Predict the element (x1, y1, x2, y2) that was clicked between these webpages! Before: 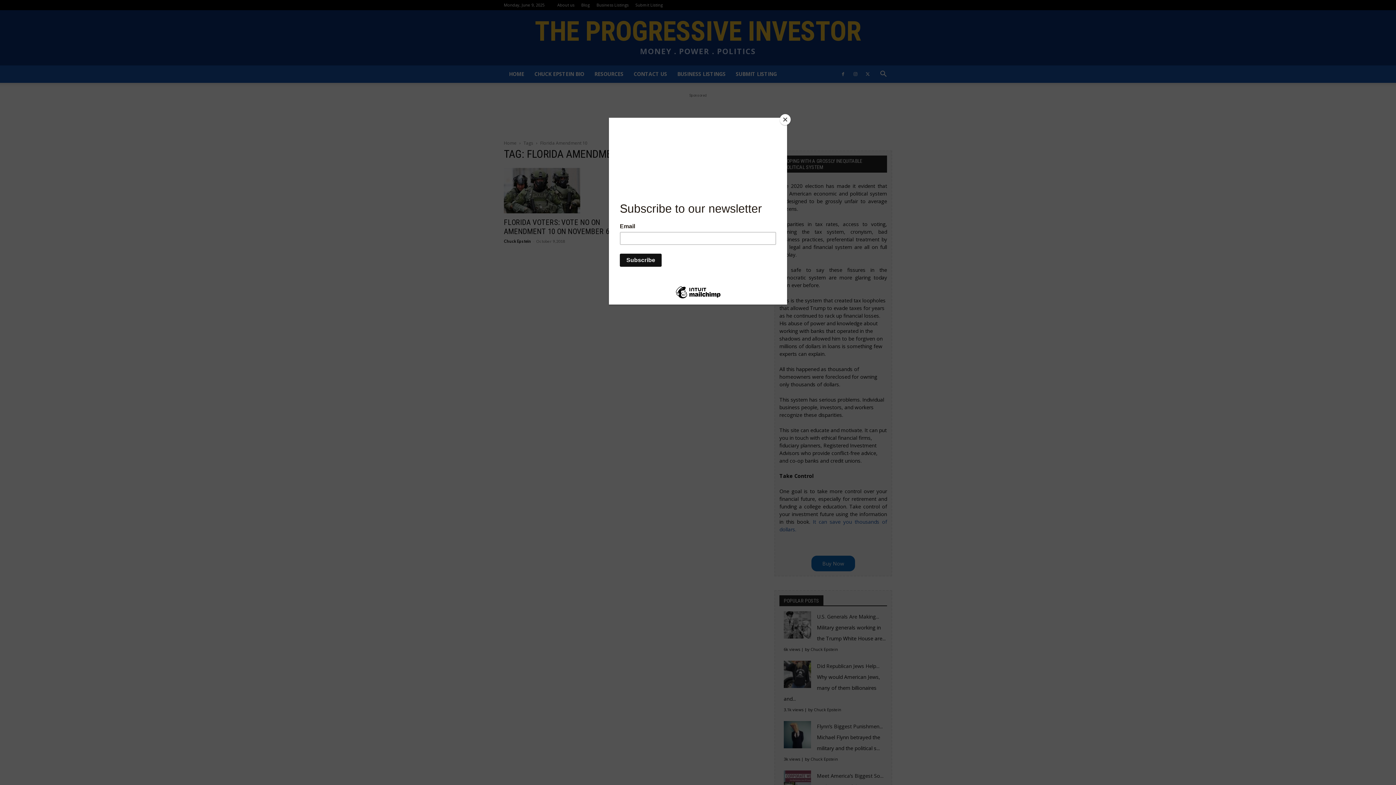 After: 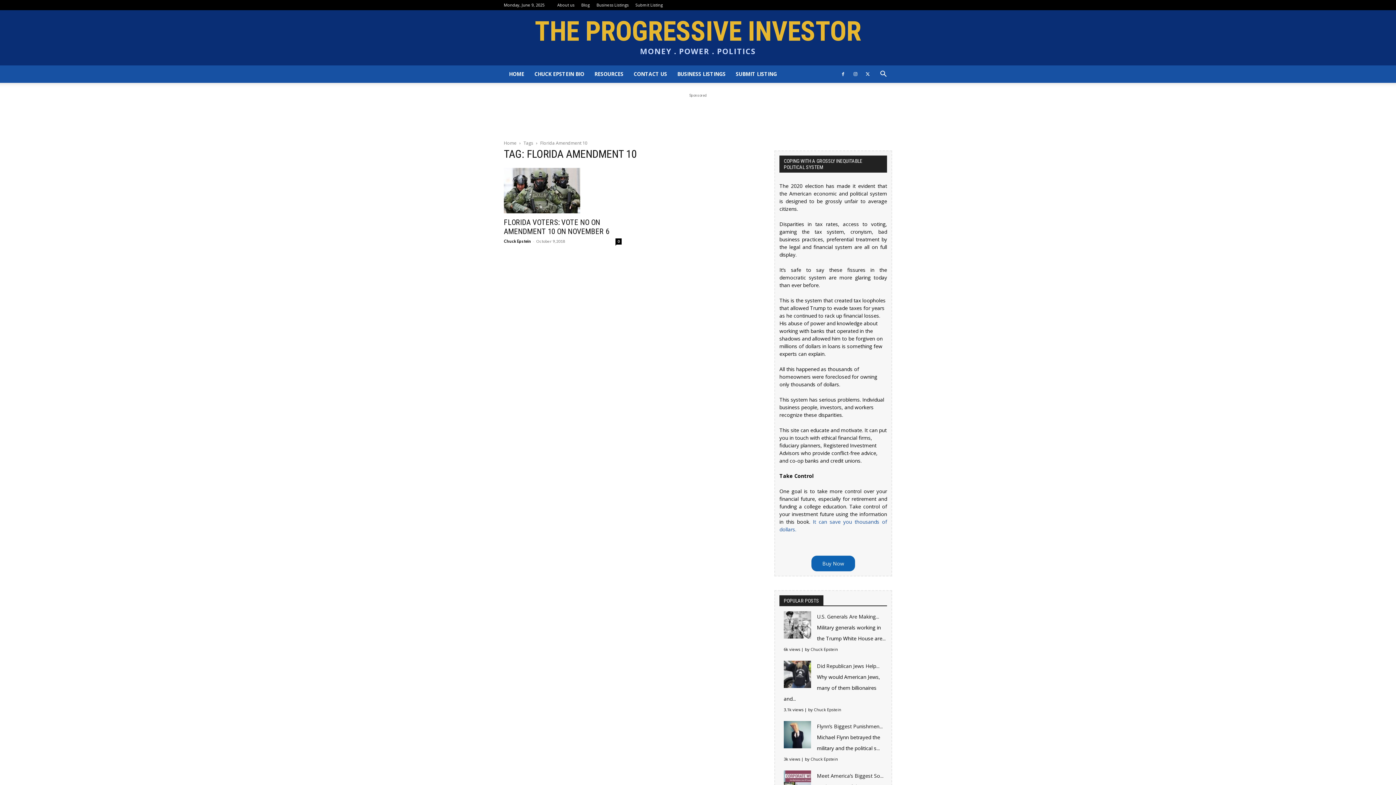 Action: bbox: (780, 114, 790, 125) label: Close